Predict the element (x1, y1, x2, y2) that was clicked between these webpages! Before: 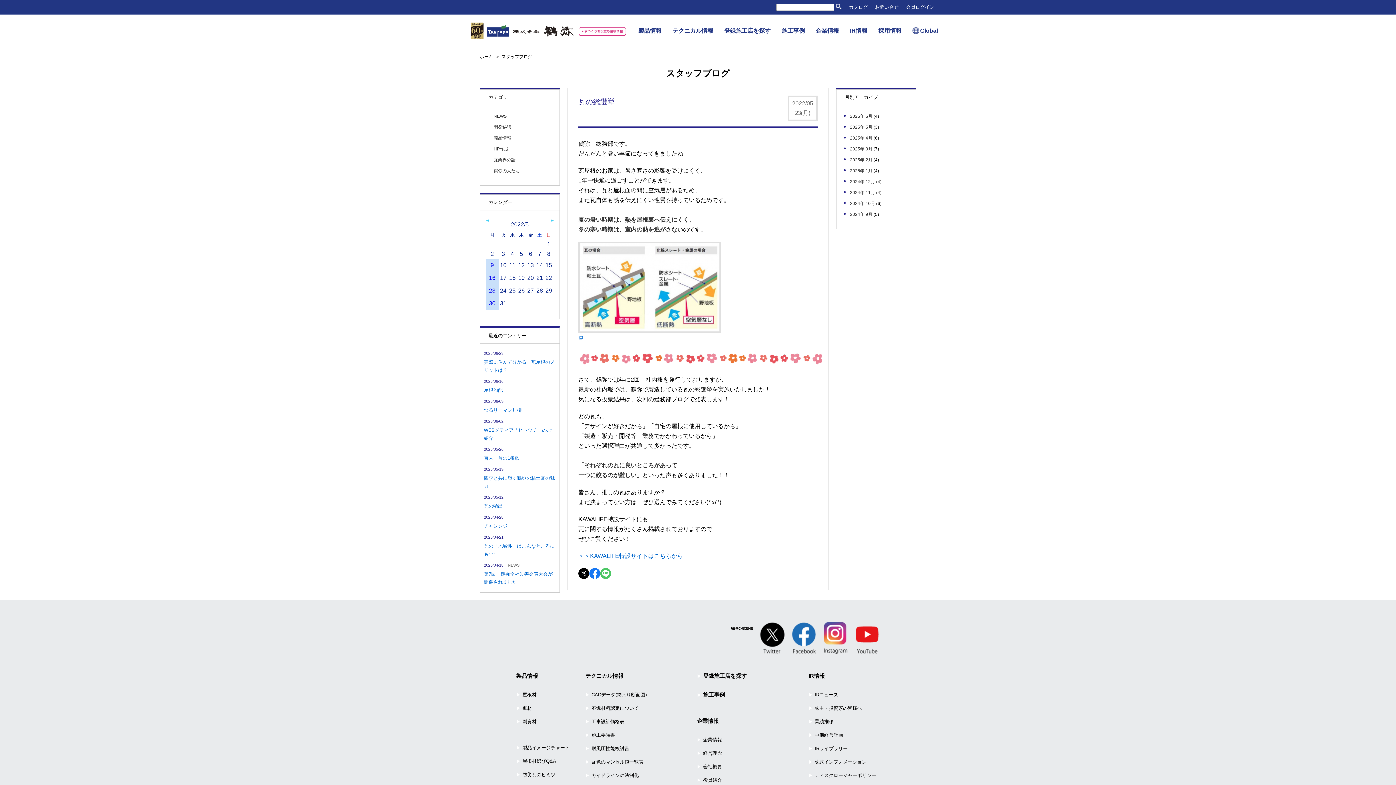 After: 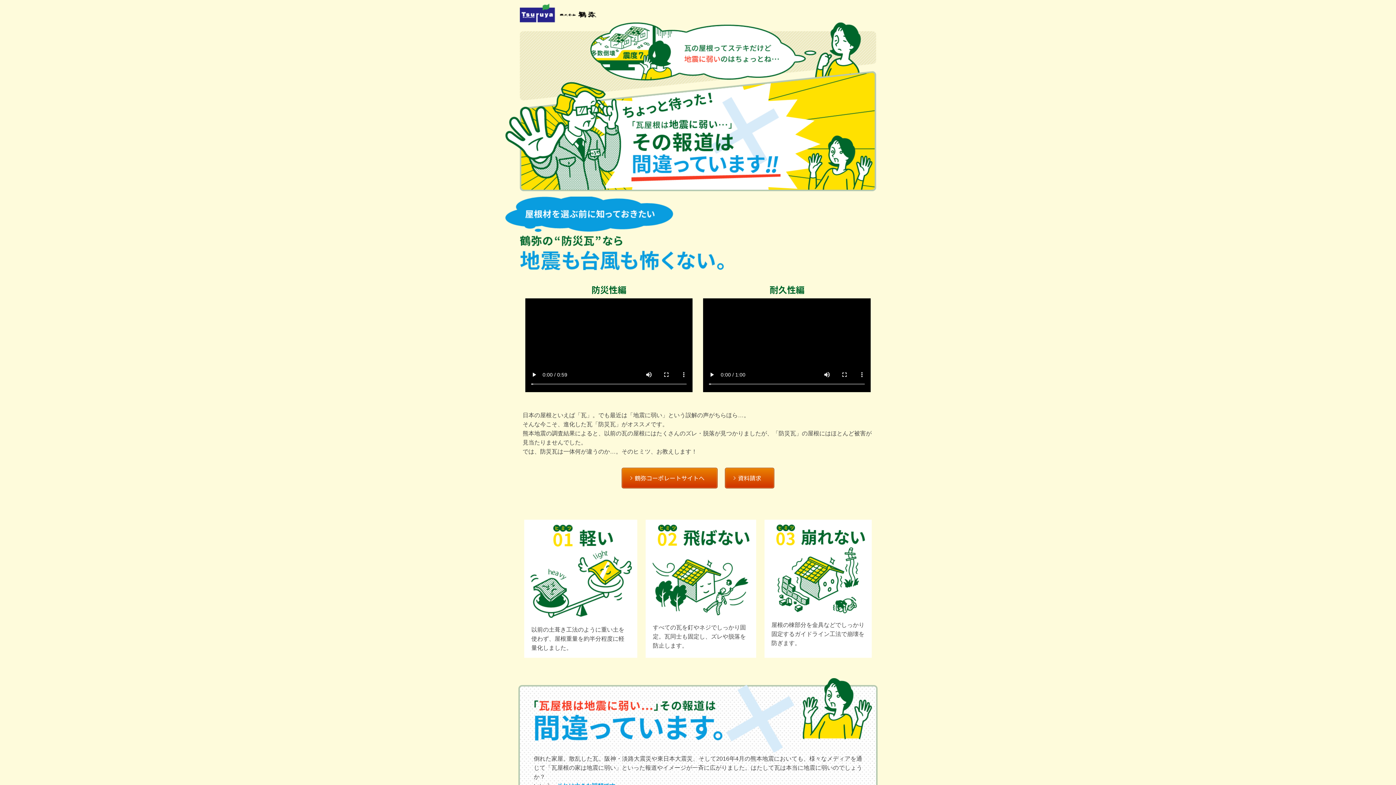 Action: label: 防災瓦のヒミツ bbox: (516, 772, 555, 777)